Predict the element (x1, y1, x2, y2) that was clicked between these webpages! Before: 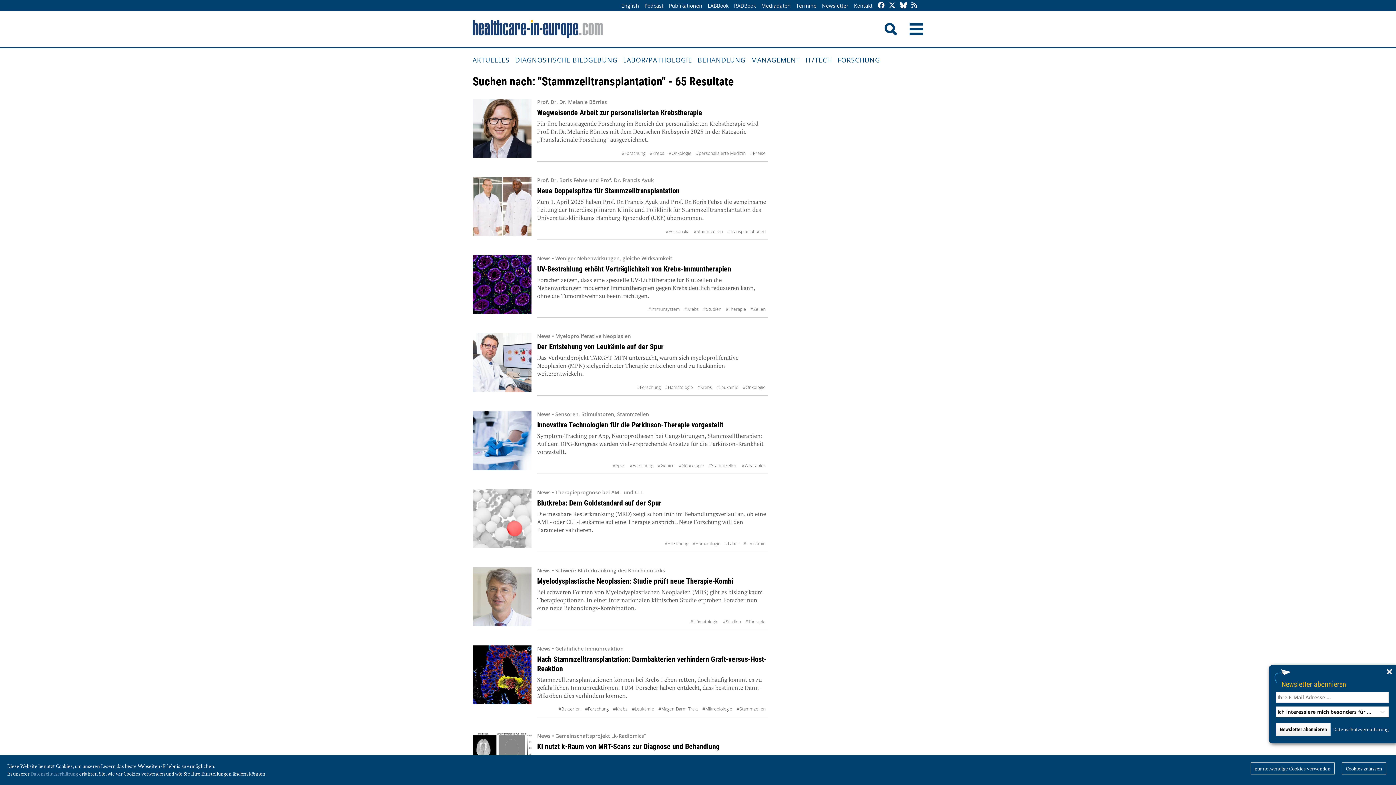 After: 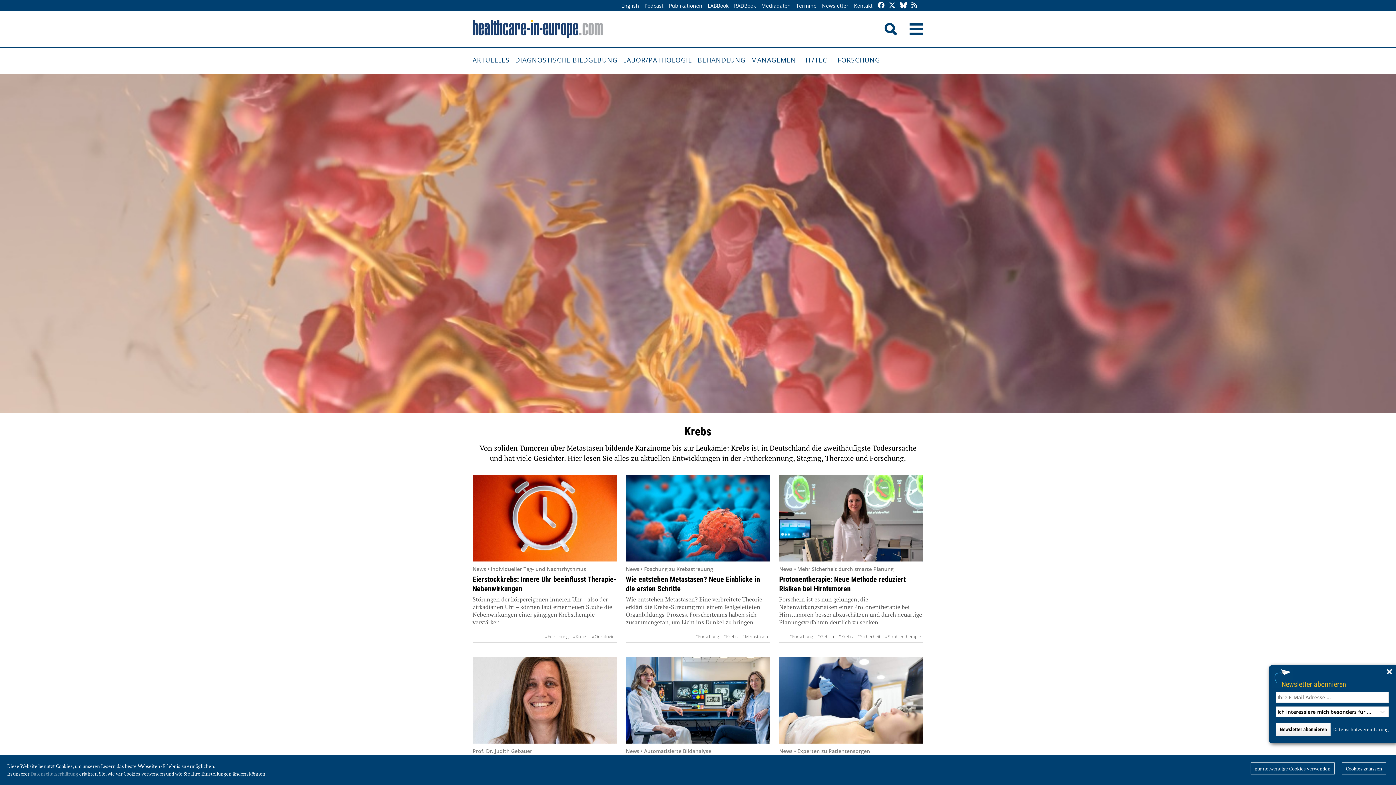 Action: label: #Krebs bbox: (682, 304, 701, 314)